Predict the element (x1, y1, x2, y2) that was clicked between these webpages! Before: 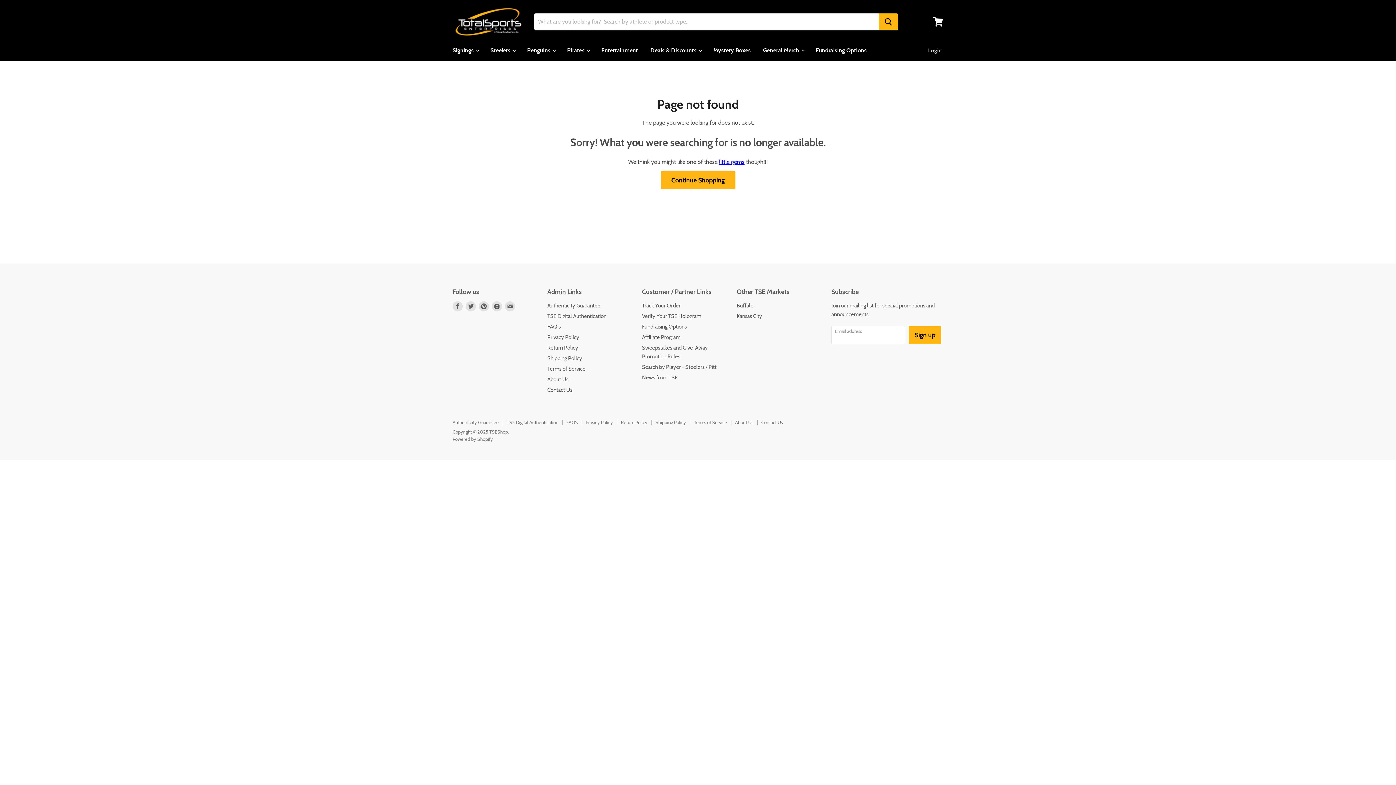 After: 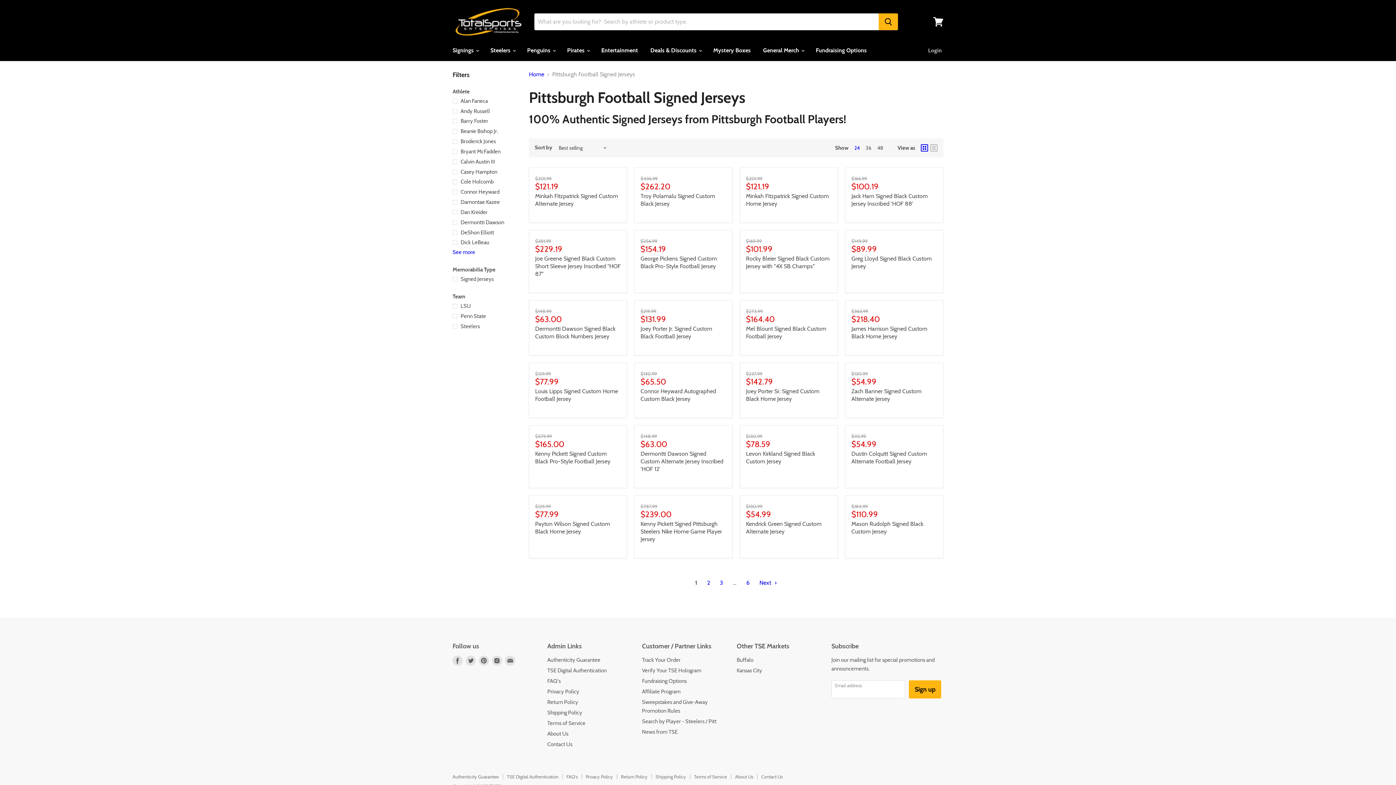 Action: bbox: (719, 158, 744, 165) label: little gems